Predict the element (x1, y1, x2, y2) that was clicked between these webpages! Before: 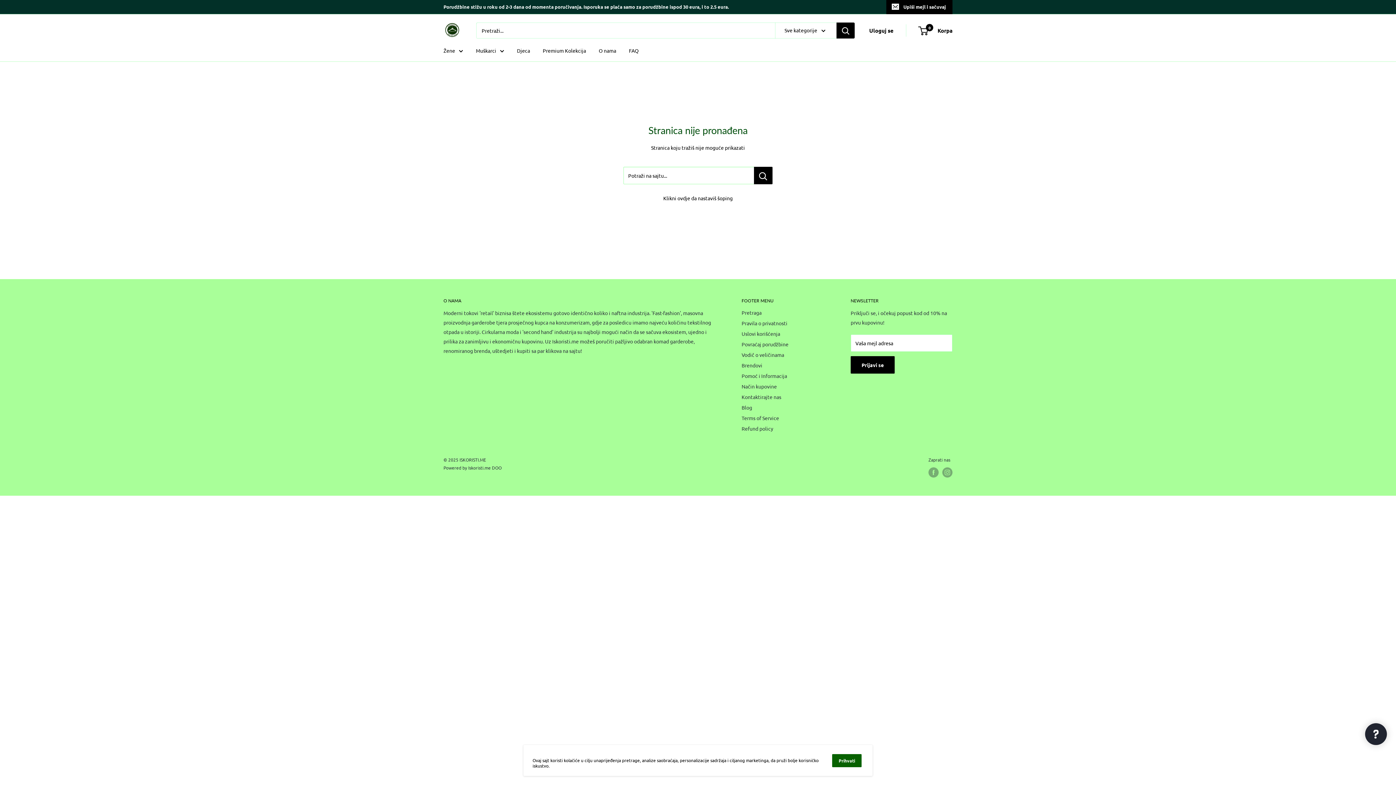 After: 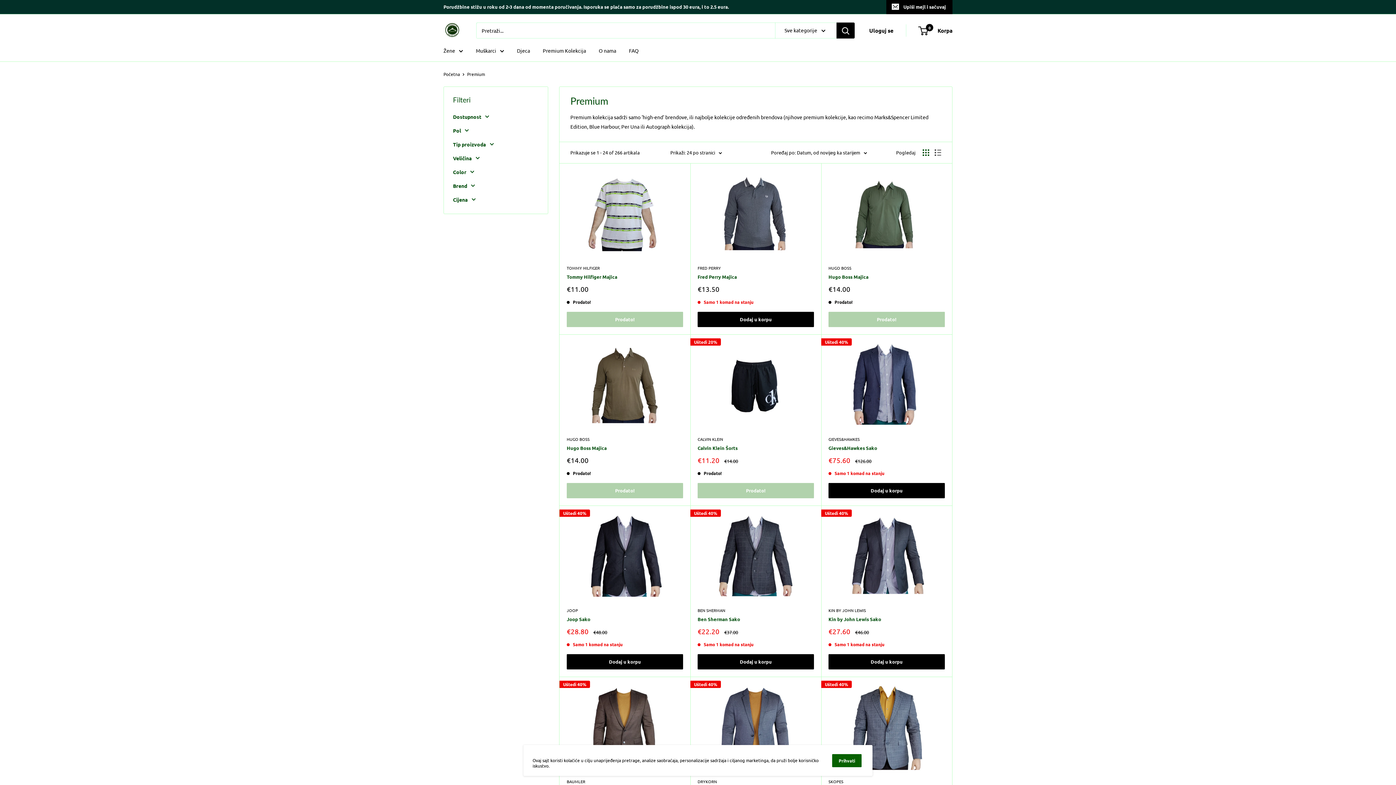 Action: label: Premium Kolekcija bbox: (542, 45, 586, 55)